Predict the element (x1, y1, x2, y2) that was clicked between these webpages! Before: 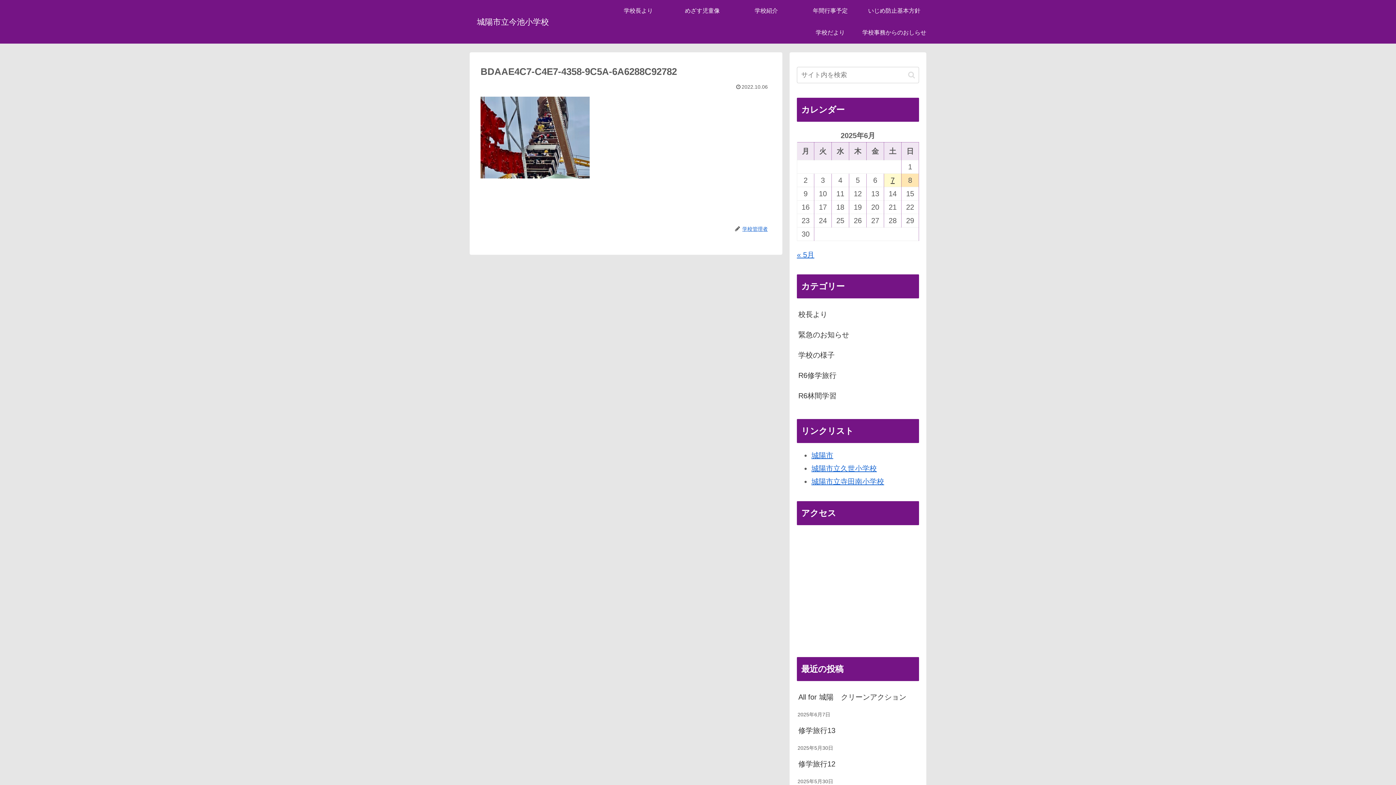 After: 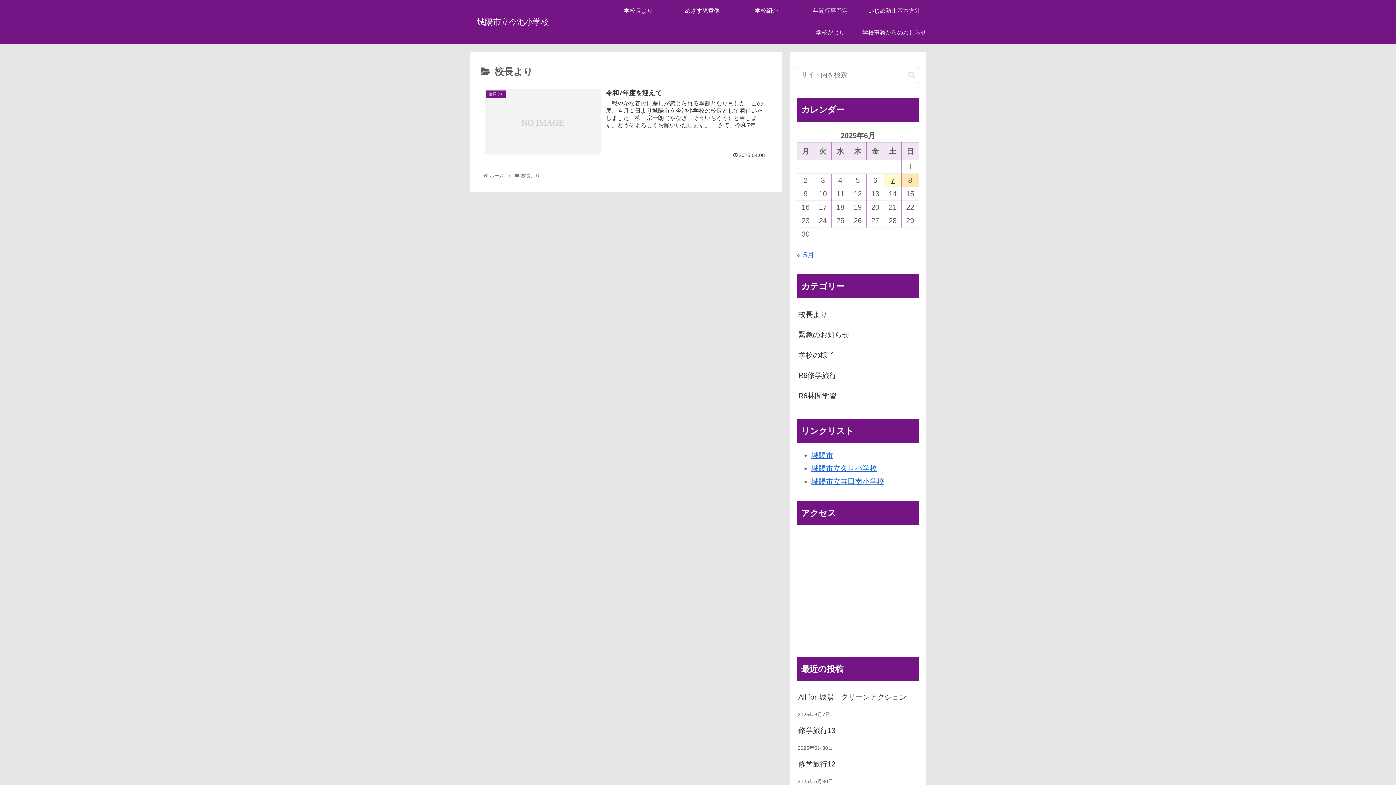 Action: bbox: (797, 304, 919, 324) label: 校長より